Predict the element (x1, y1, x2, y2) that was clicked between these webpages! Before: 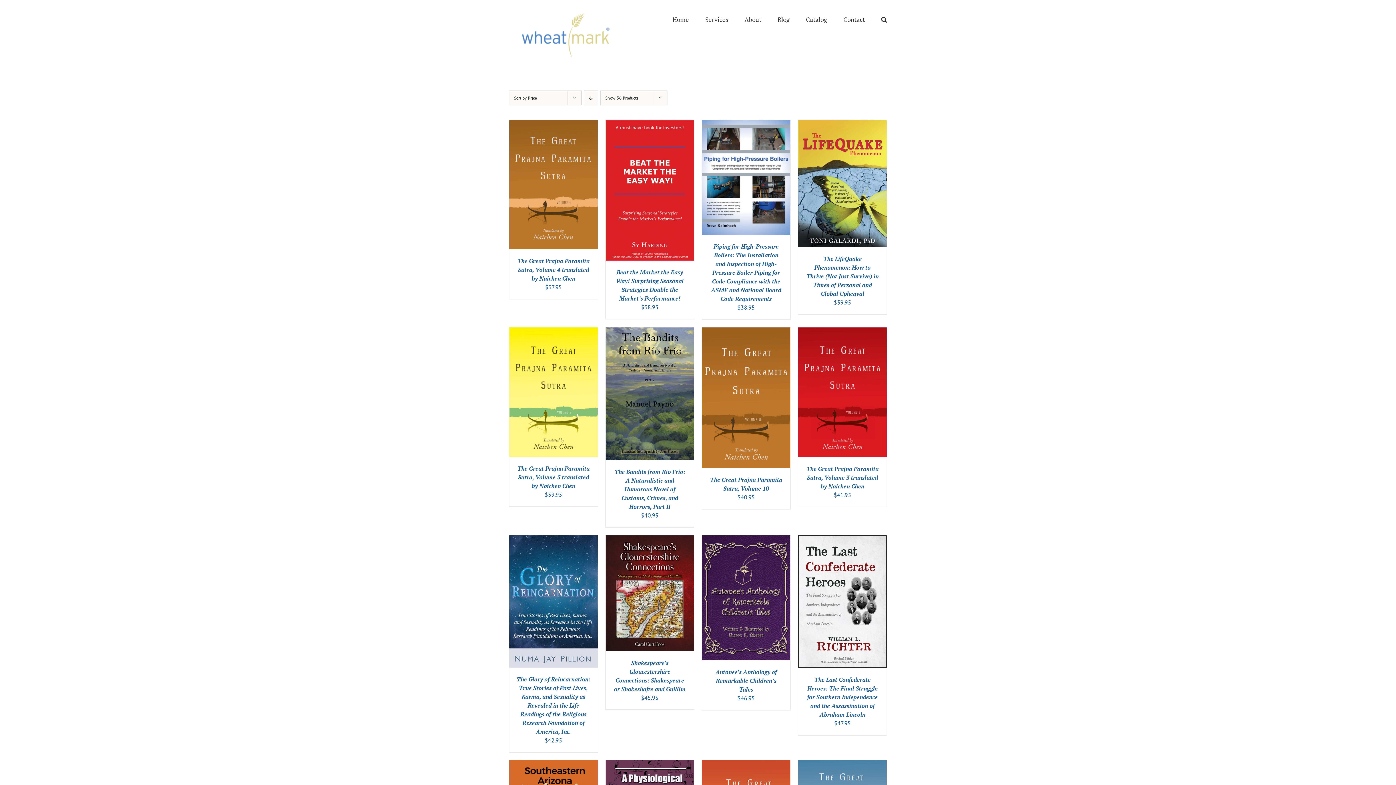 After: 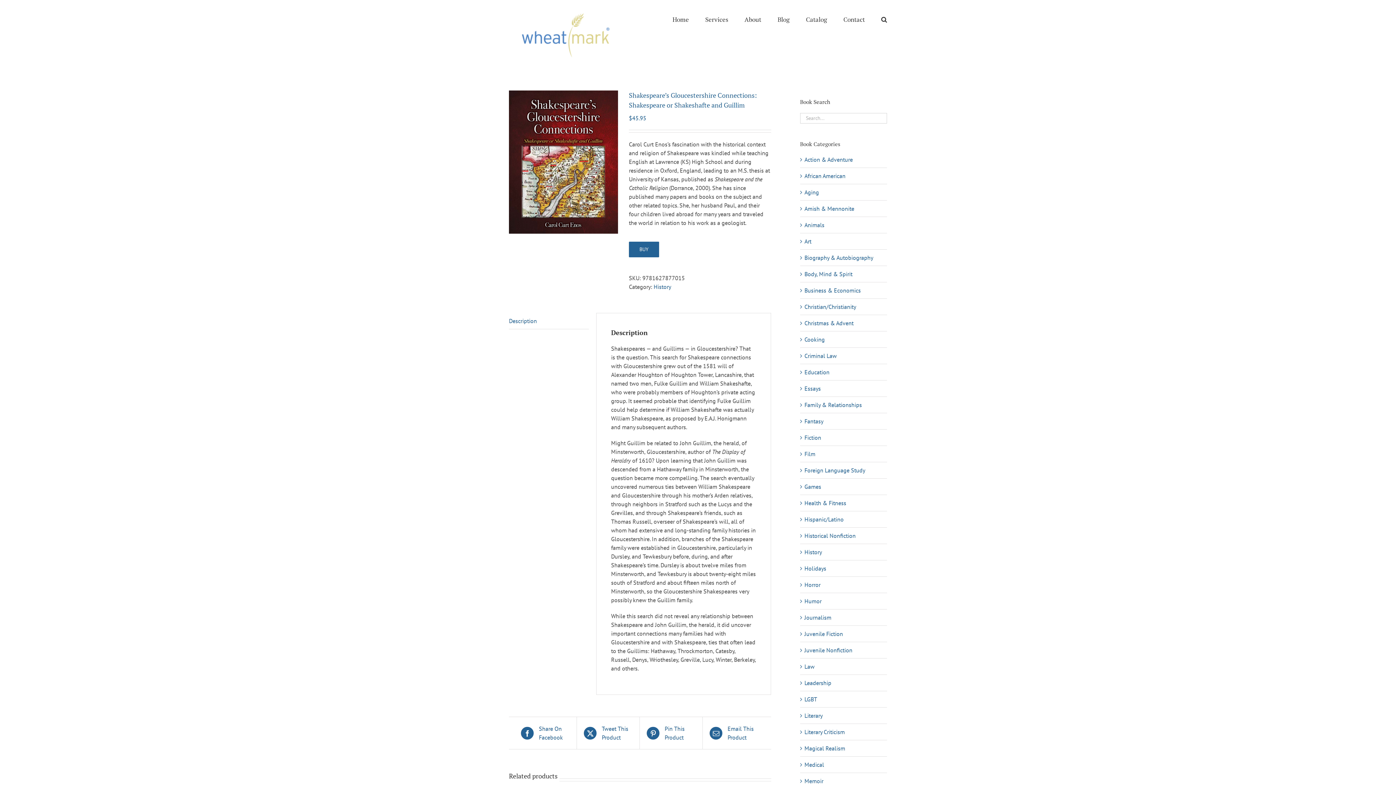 Action: bbox: (614, 659, 685, 693) label: Shakespeare’s Gloucestershire Connections: Shakespeare or Shakeshafte and Guillim